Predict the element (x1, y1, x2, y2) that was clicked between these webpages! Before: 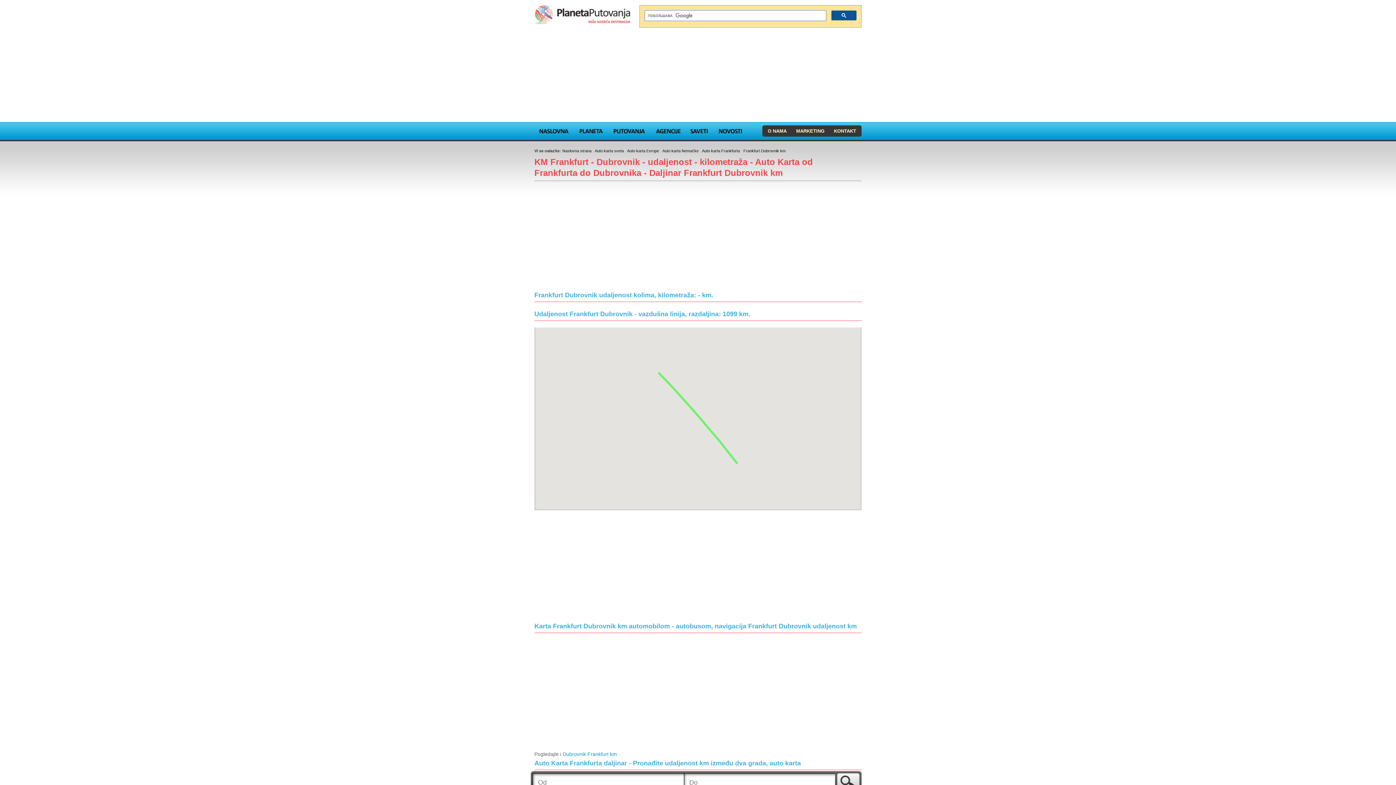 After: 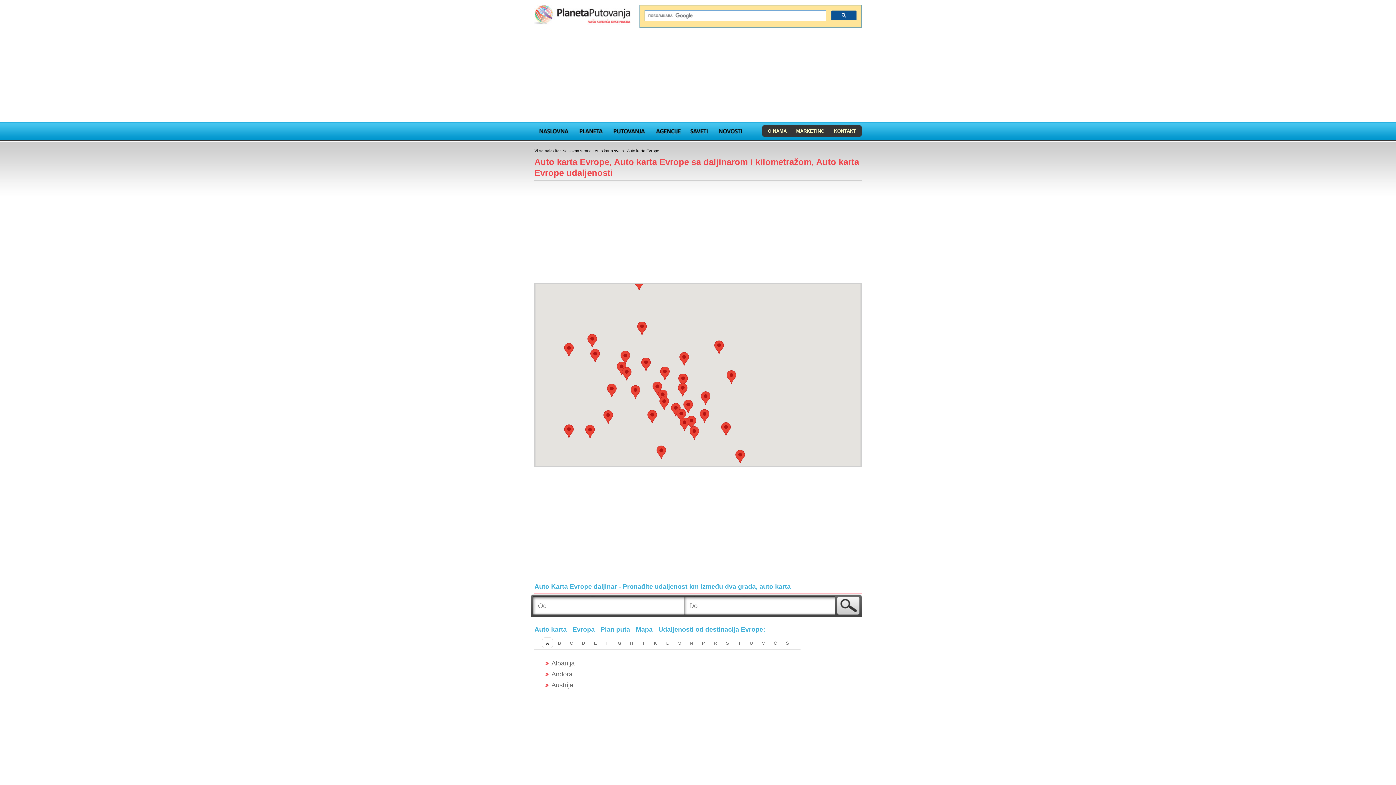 Action: label: Auto karta Evrope bbox: (627, 148, 659, 153)